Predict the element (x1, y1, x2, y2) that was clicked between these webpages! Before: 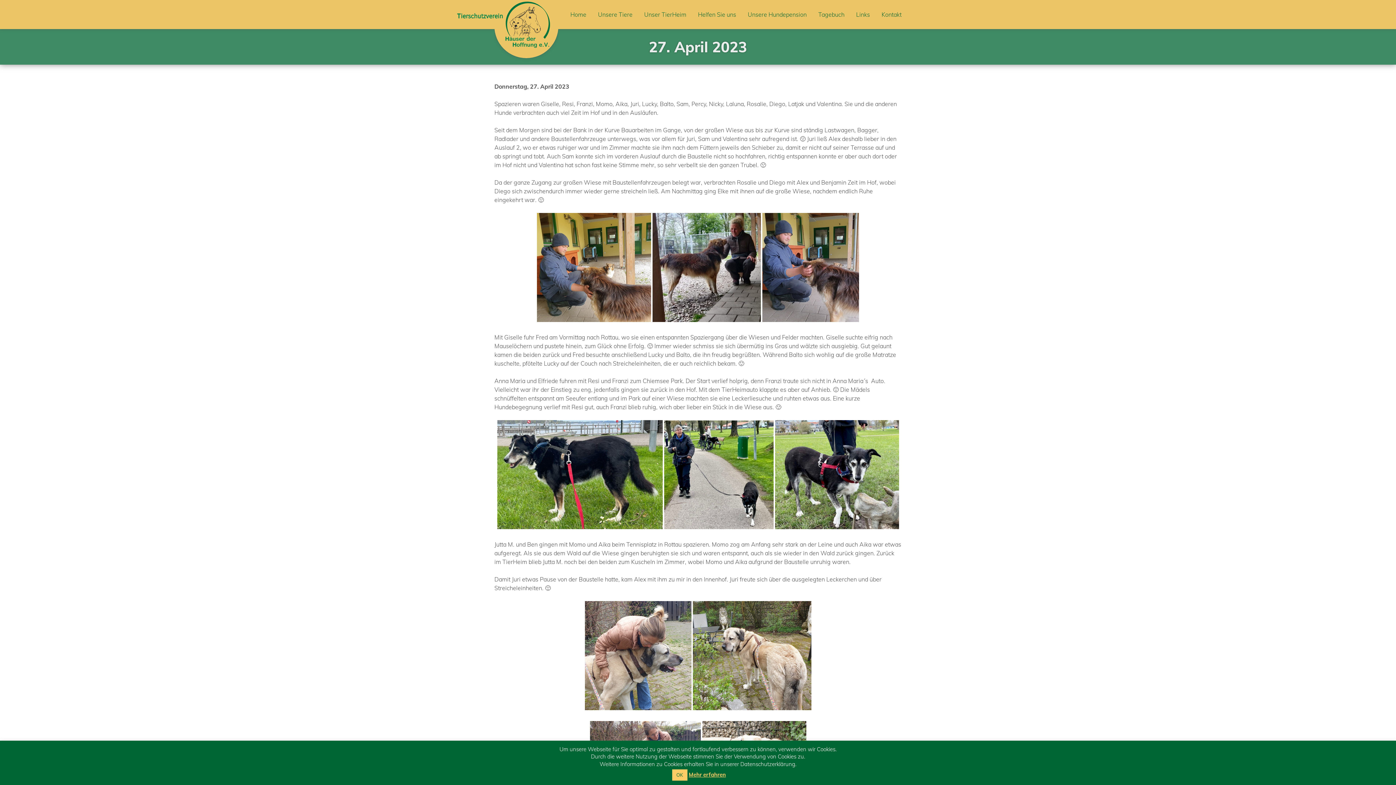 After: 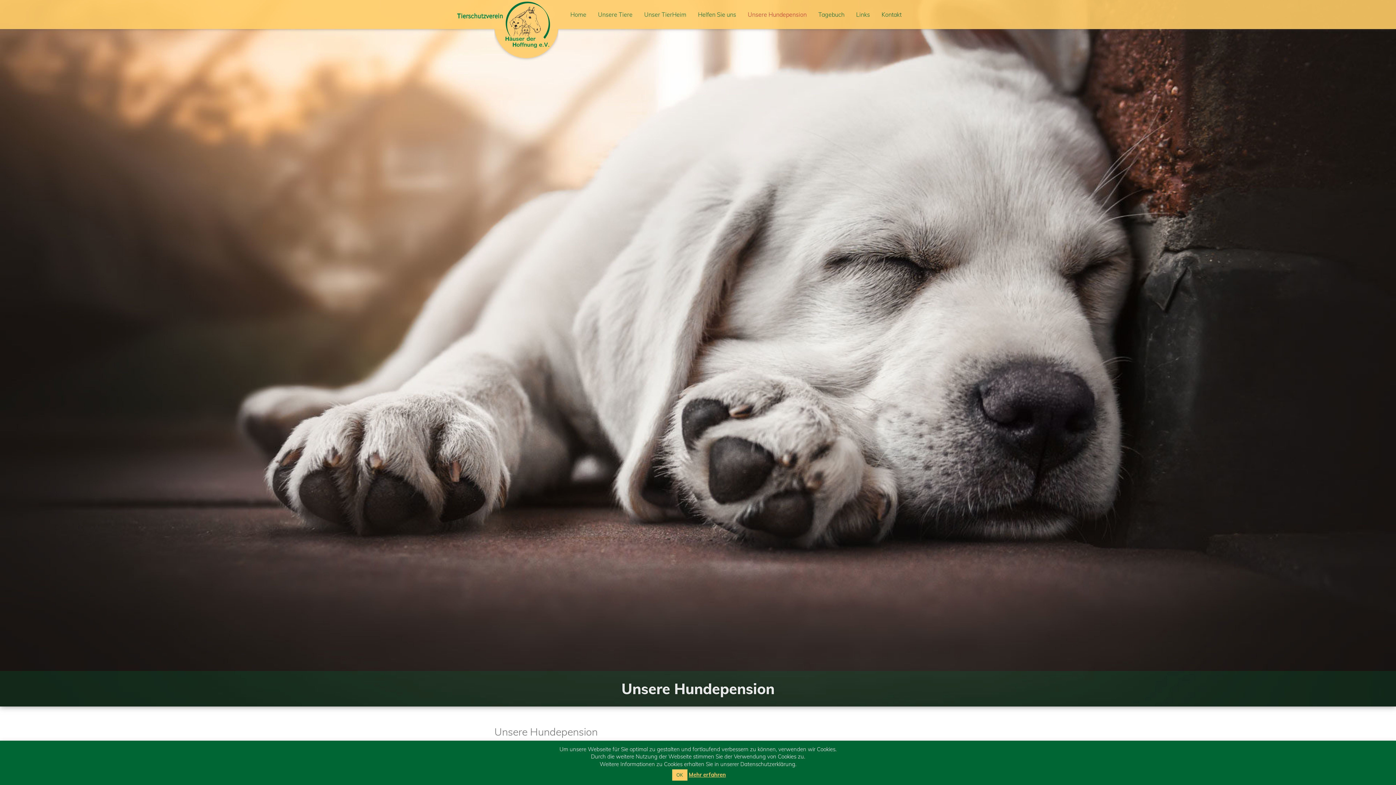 Action: label: Unsere Hundepension bbox: (742, 0, 812, 29)